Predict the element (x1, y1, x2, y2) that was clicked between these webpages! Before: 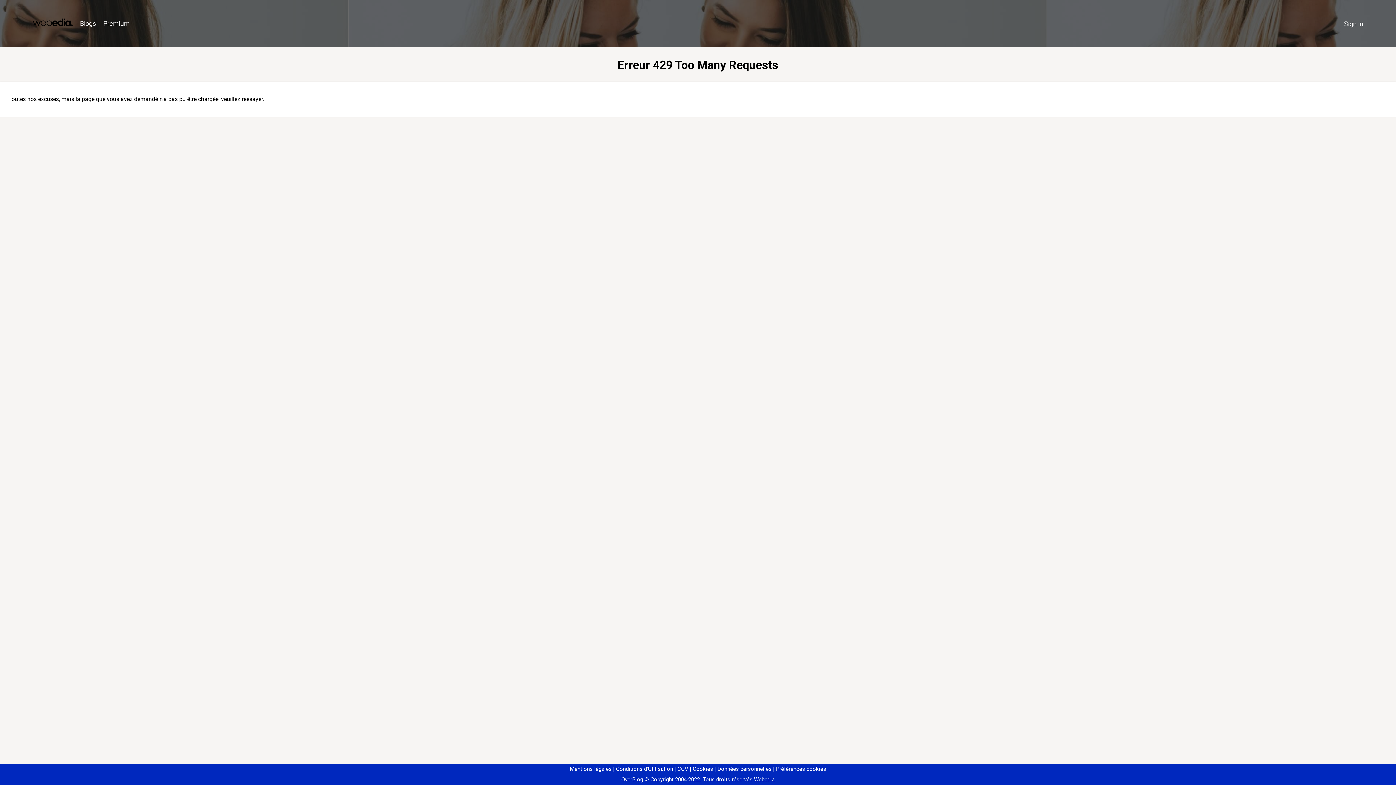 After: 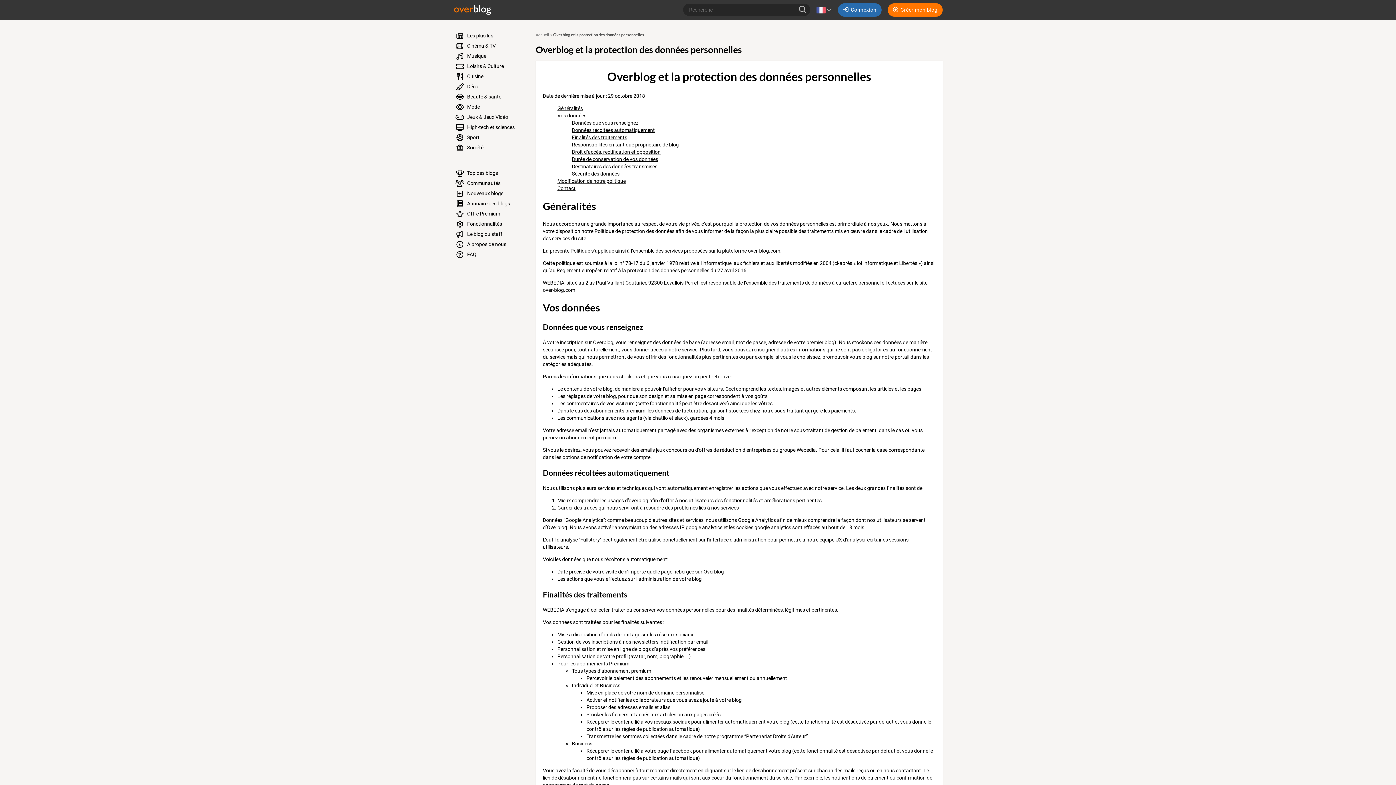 Action: label: Données personnelles bbox: (714, 766, 771, 772)